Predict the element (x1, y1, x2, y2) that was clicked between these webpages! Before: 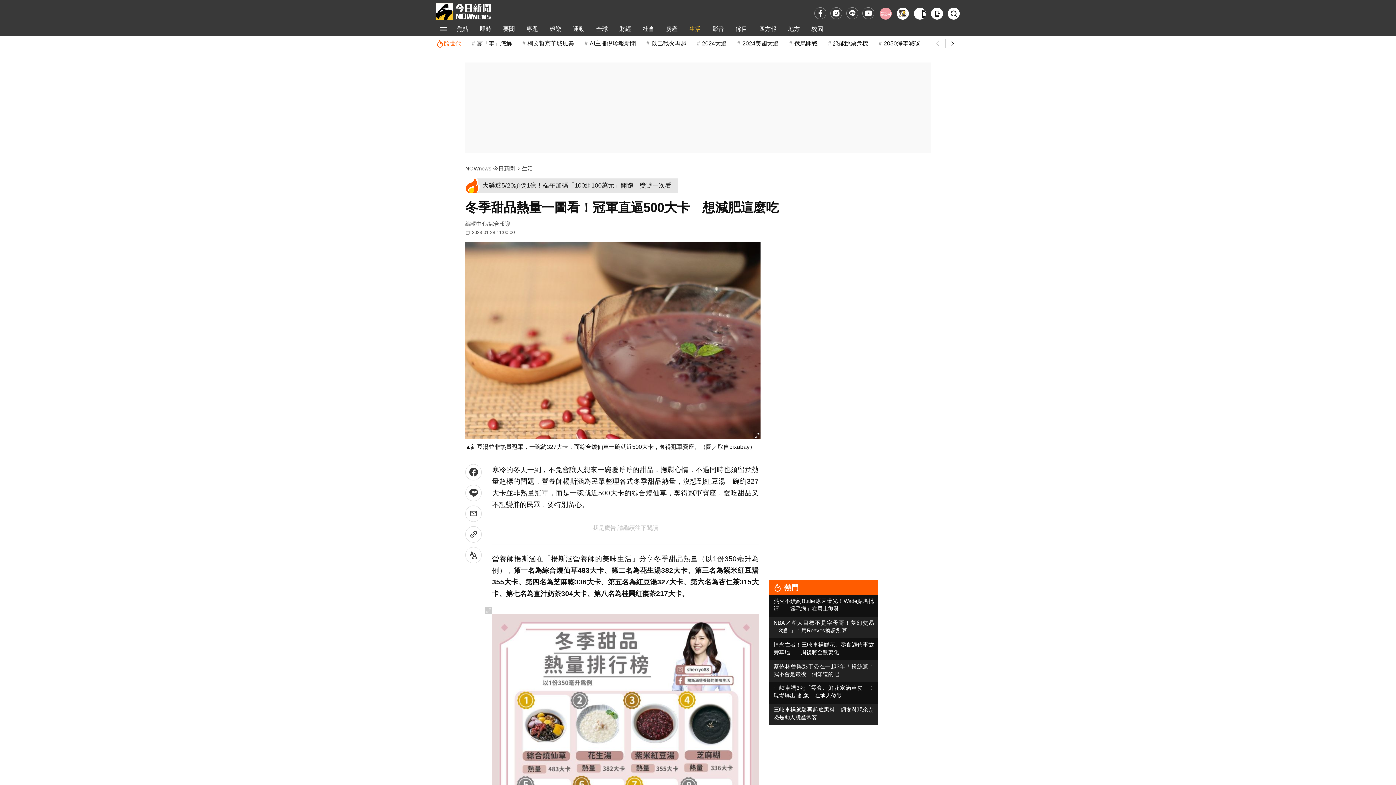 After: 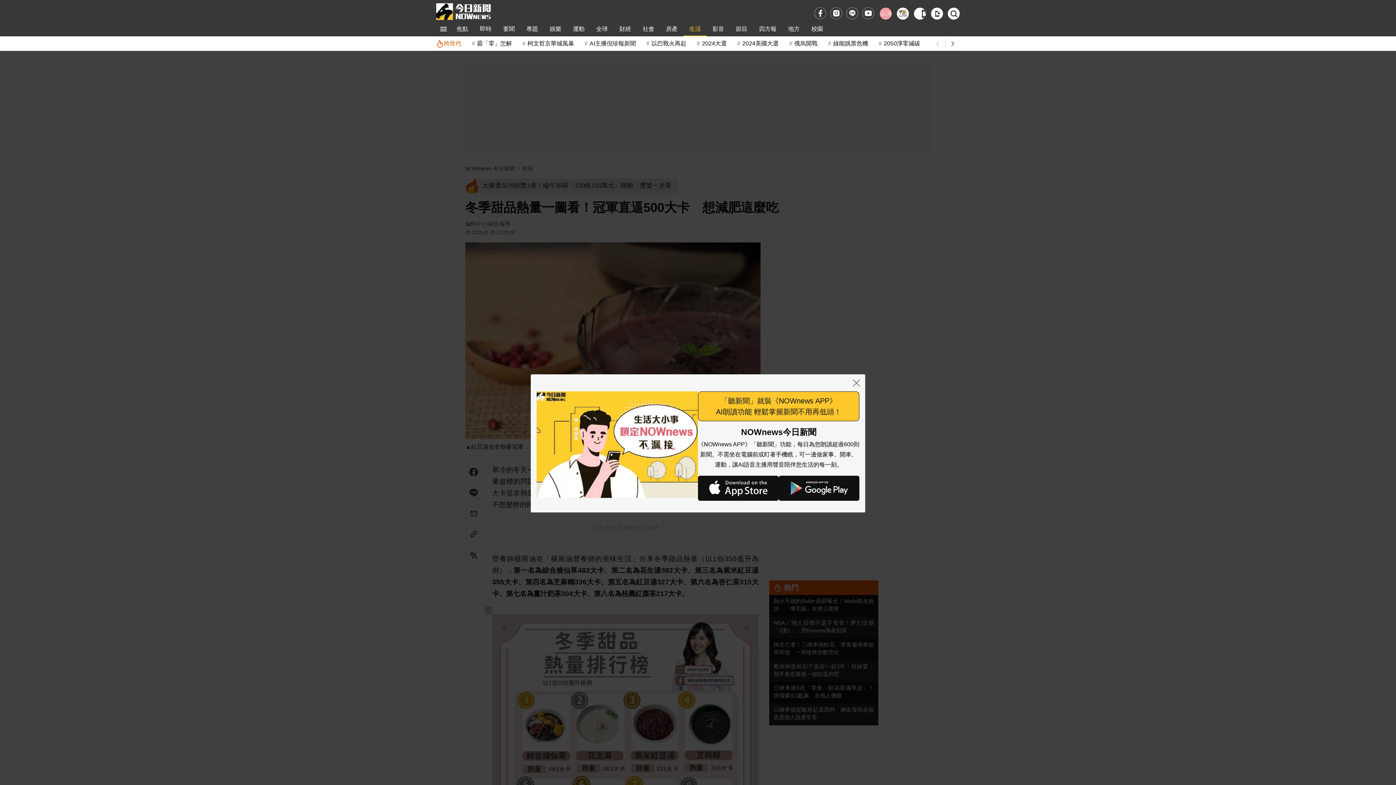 Action: label: 下載NOWnews APP bbox: (914, 7, 926, 19)